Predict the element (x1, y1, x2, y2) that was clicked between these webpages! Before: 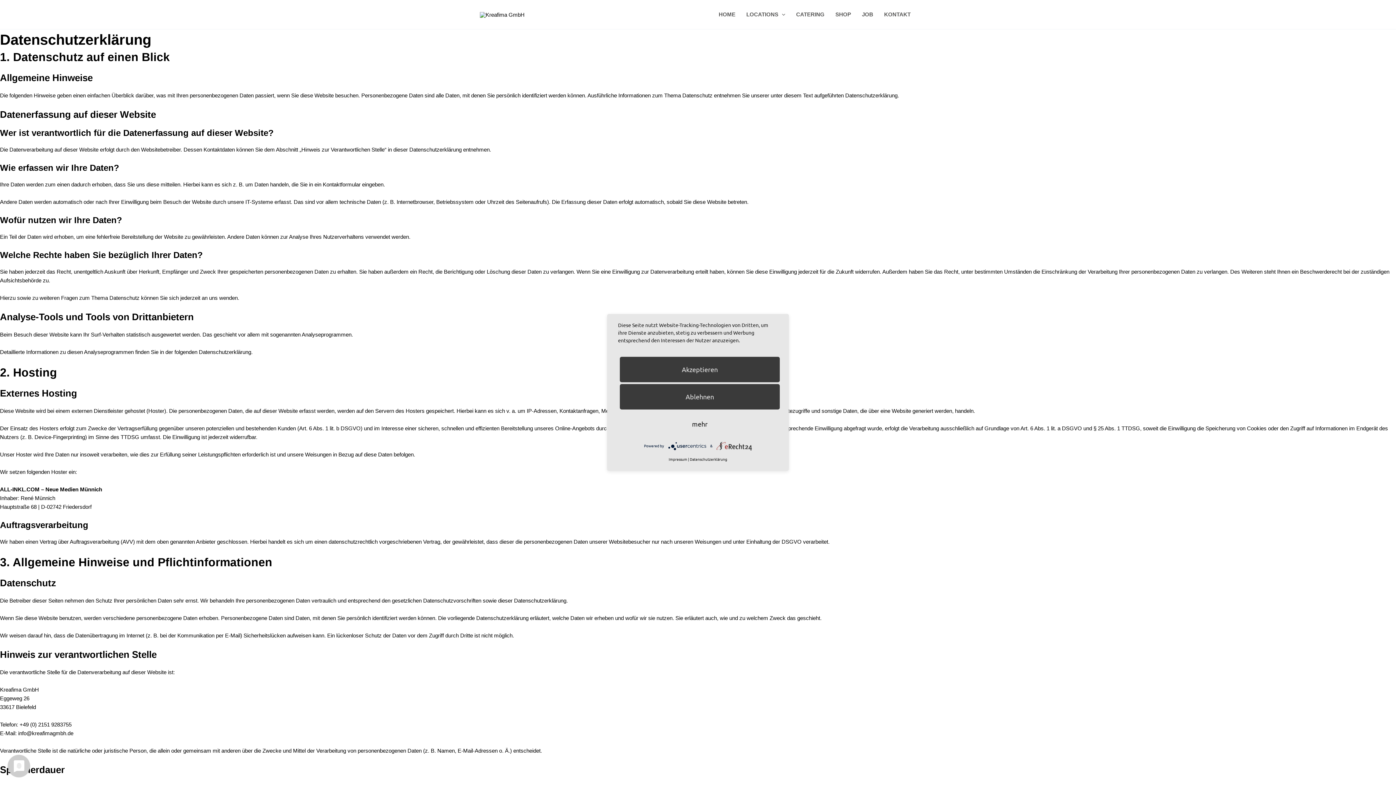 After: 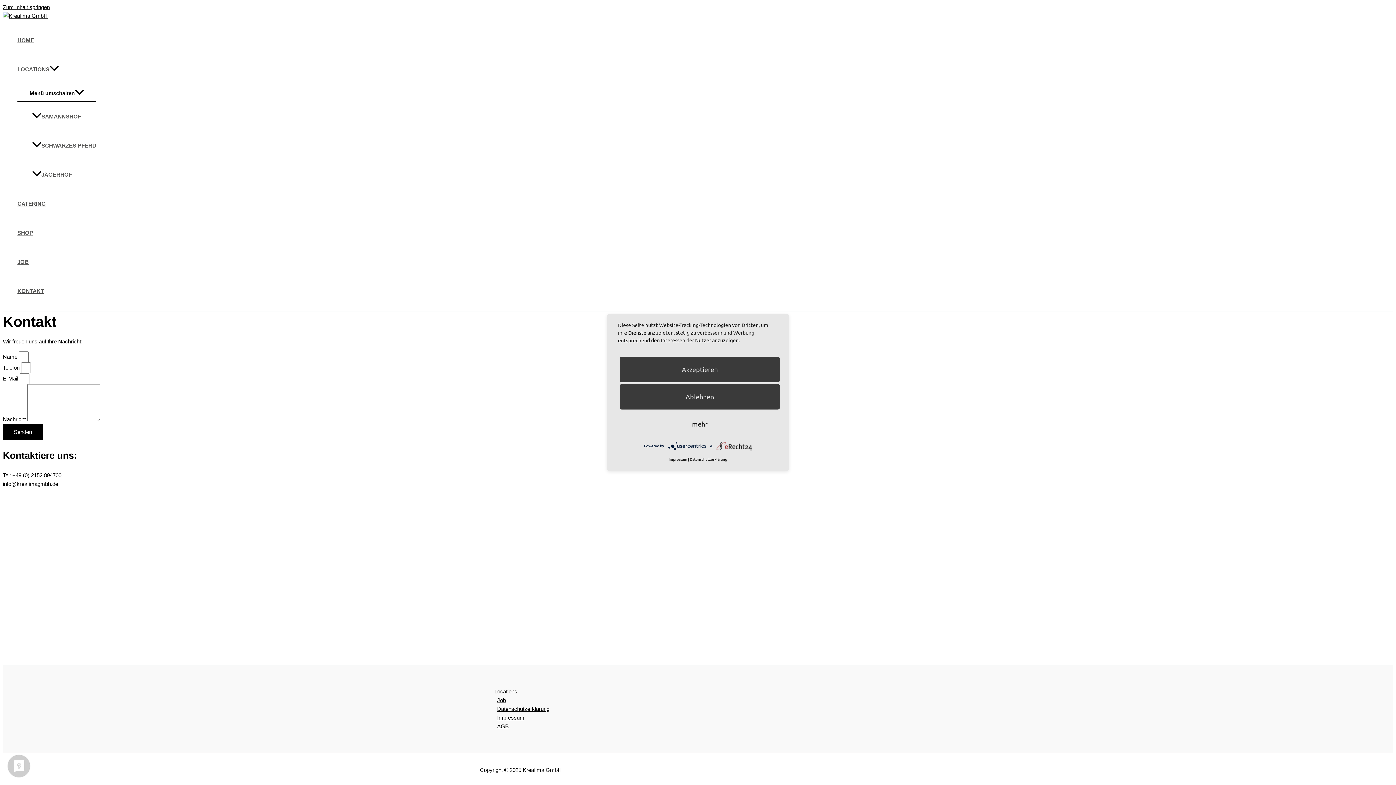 Action: label: KONTAKT bbox: (878, 0, 916, 29)